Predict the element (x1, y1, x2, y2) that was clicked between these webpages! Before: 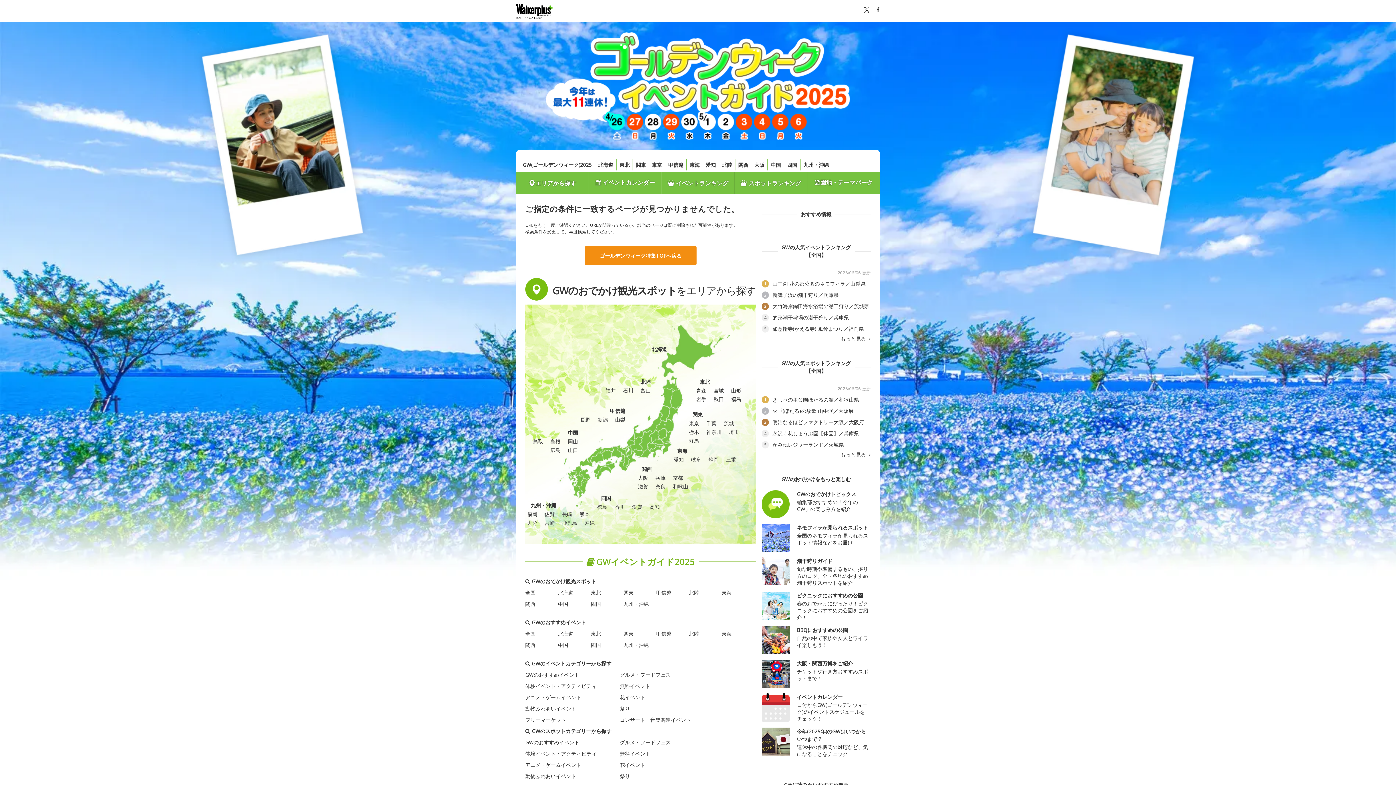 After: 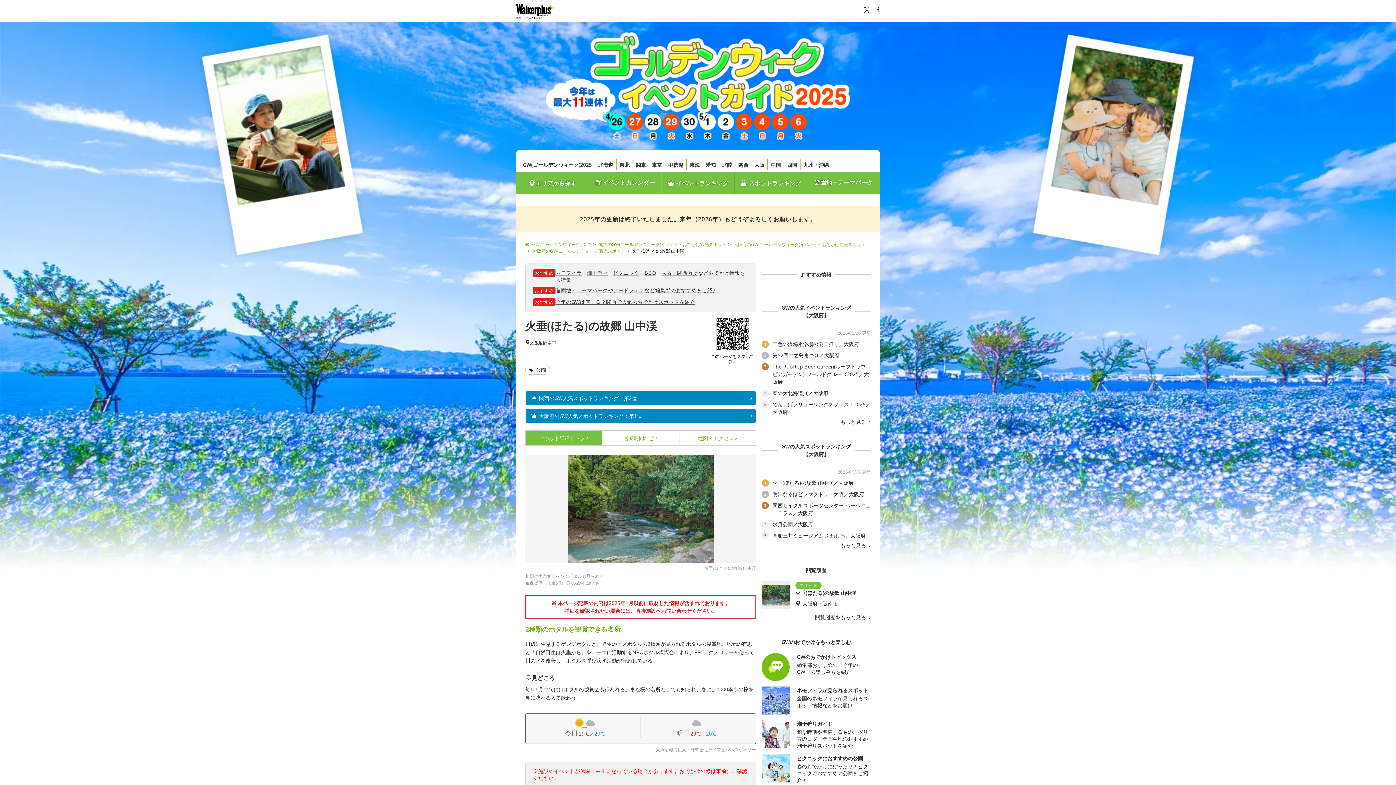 Action: label: 2
	火垂(ほたる)の故郷 山中渓／大阪府 bbox: (761, 498, 853, 505)